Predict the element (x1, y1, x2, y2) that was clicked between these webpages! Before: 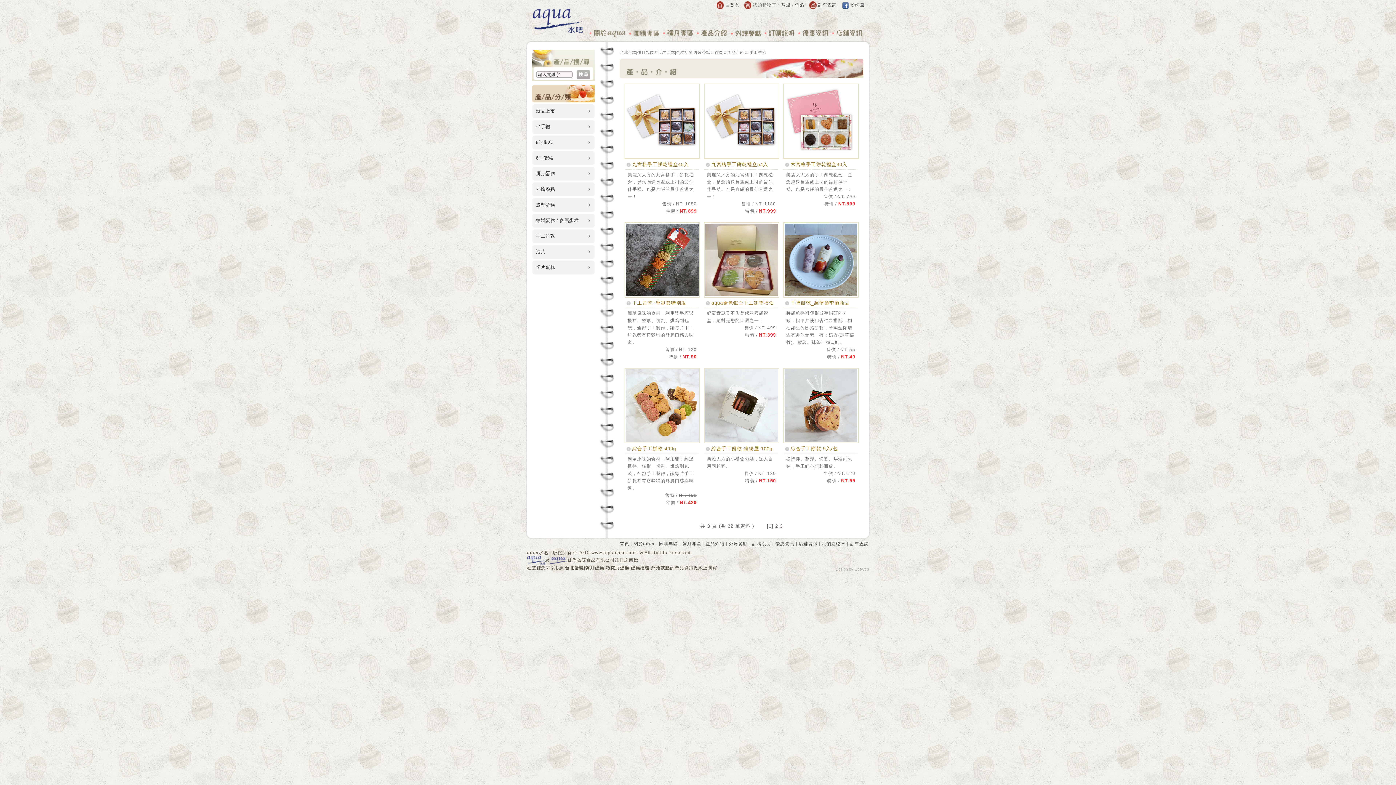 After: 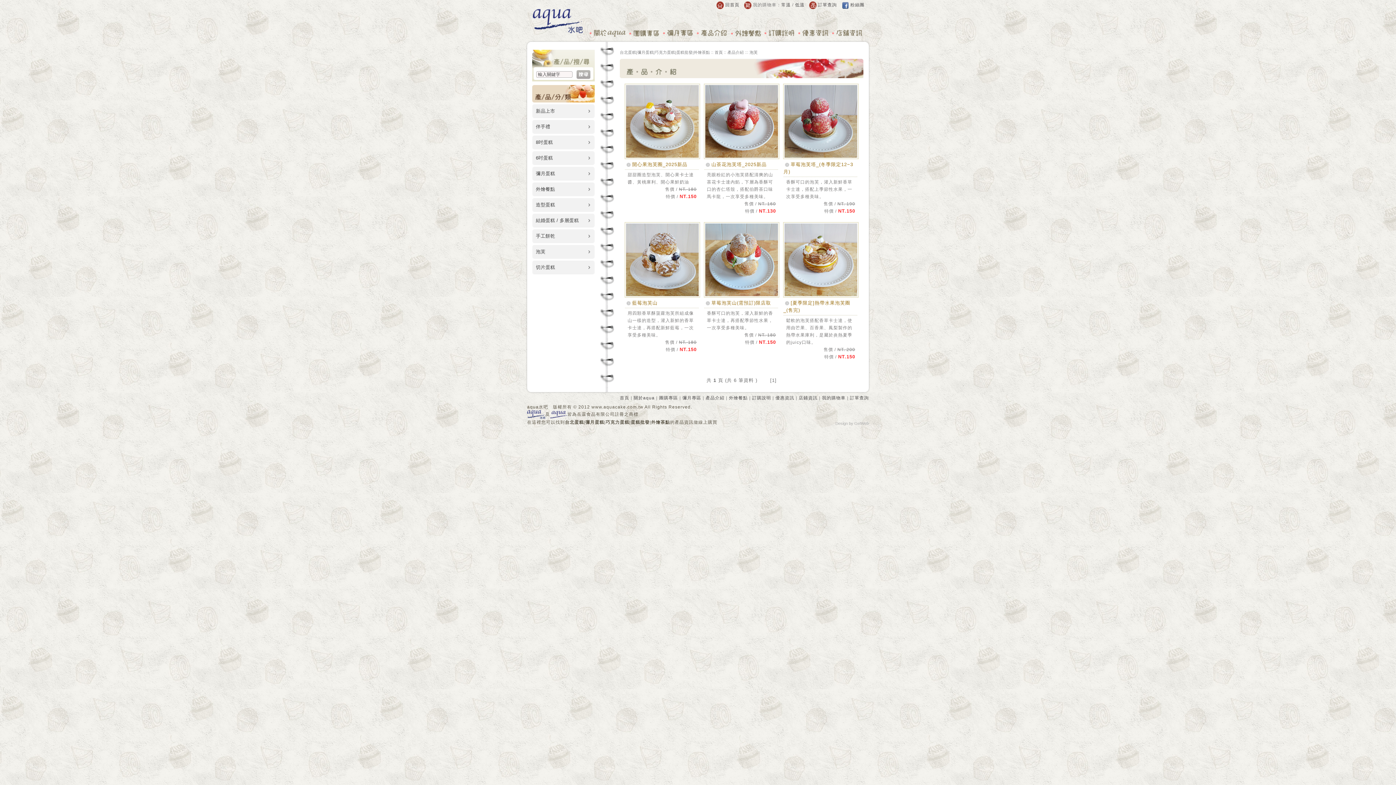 Action: label: 泡芙 bbox: (532, 245, 594, 258)